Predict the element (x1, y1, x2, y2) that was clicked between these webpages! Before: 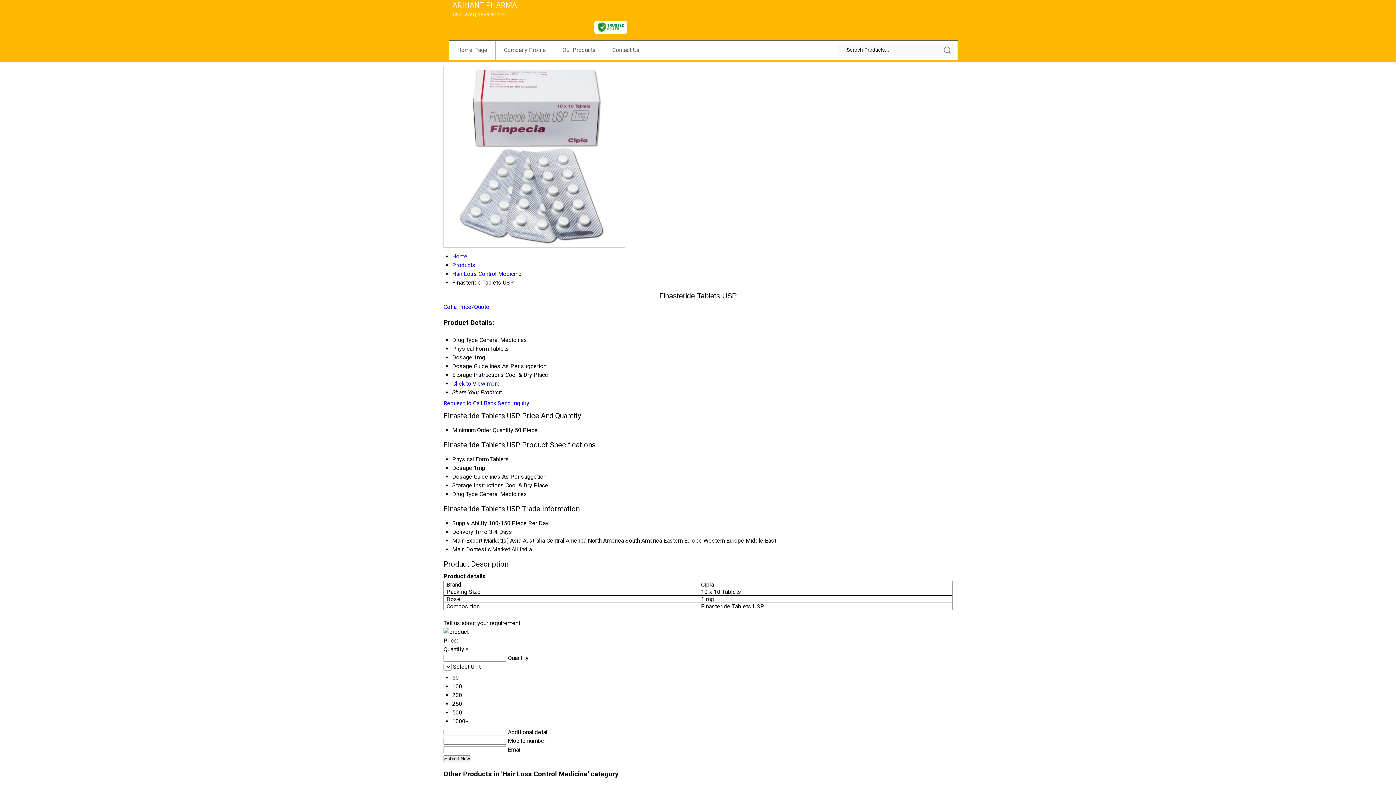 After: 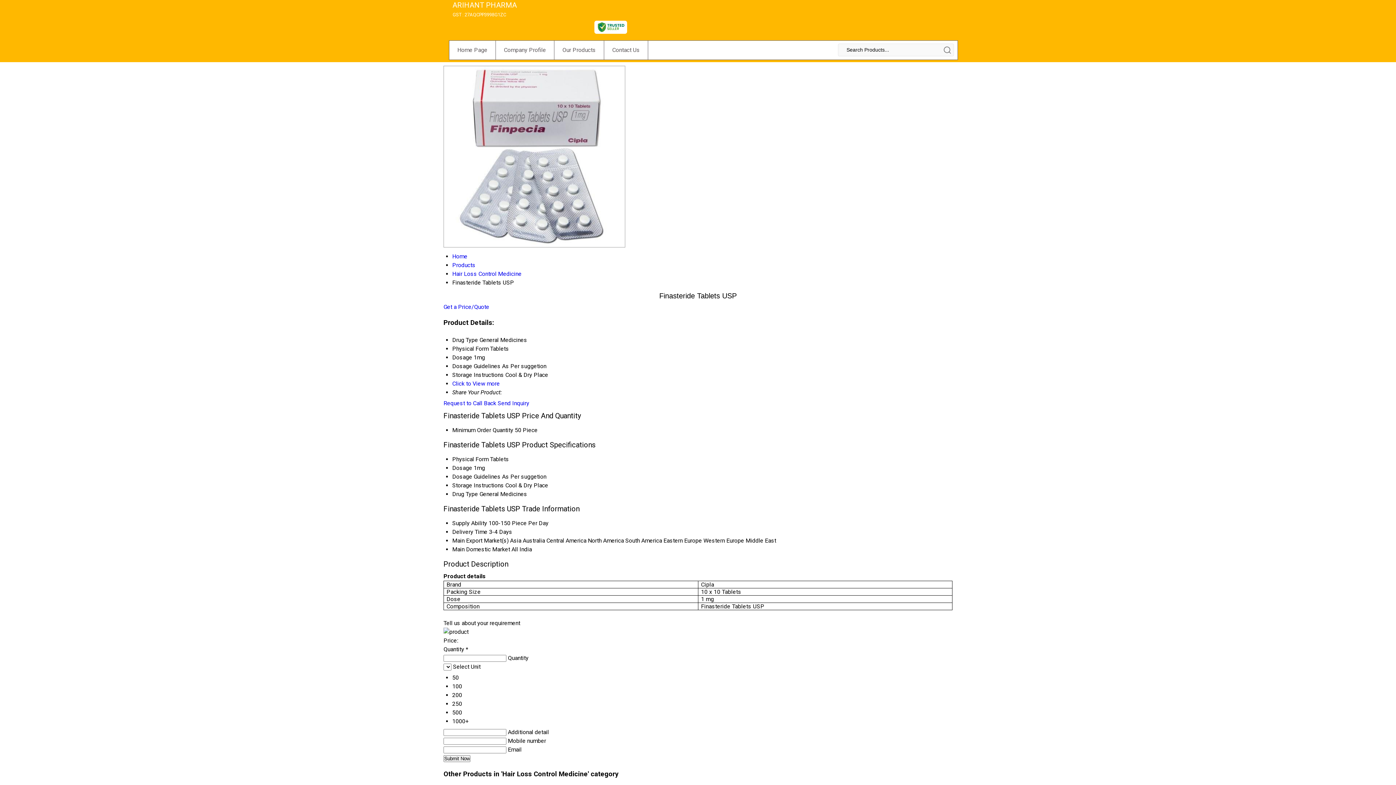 Action: bbox: (594, 30, 628, 37)